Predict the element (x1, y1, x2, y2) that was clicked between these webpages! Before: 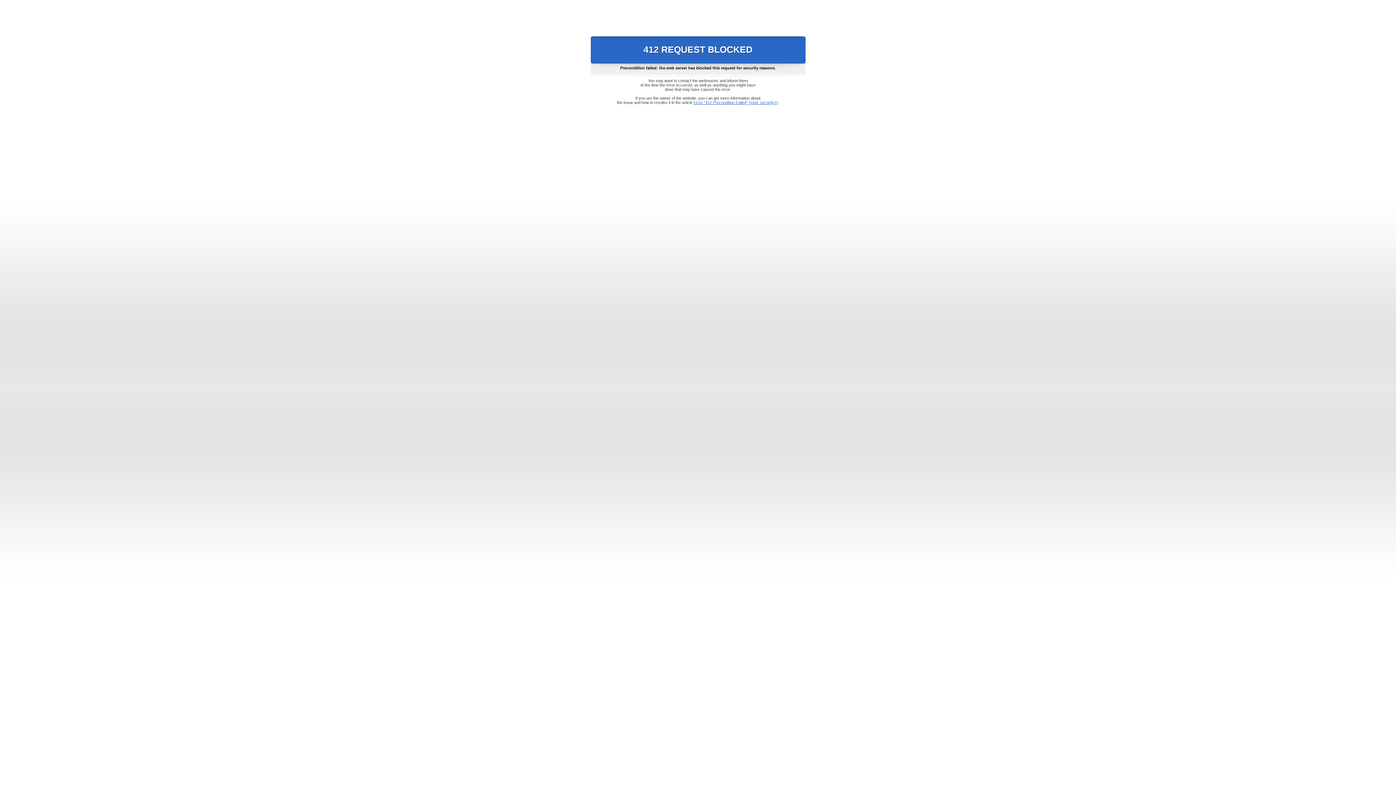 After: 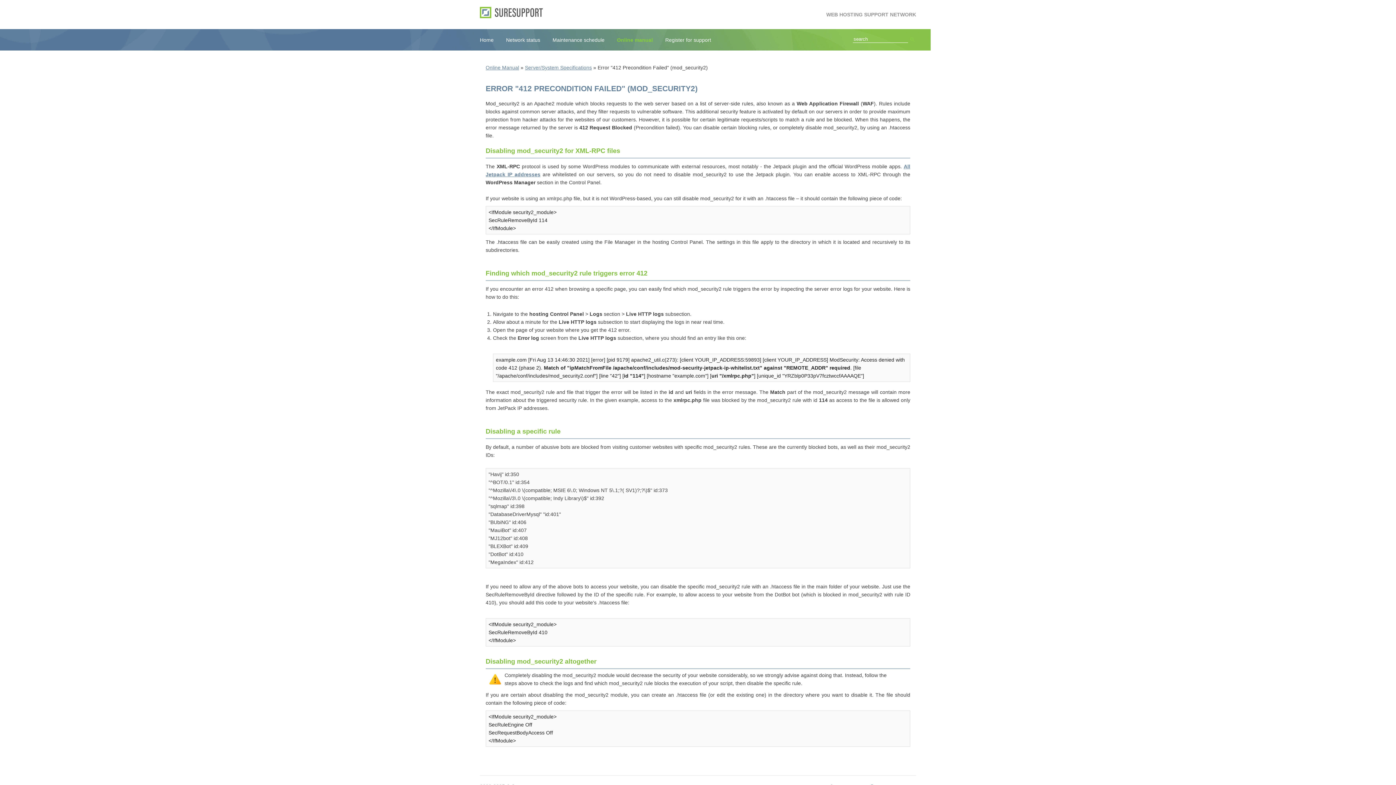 Action: label: Error "412 Precondition Failed" (mod_security2) bbox: (693, 100, 778, 104)